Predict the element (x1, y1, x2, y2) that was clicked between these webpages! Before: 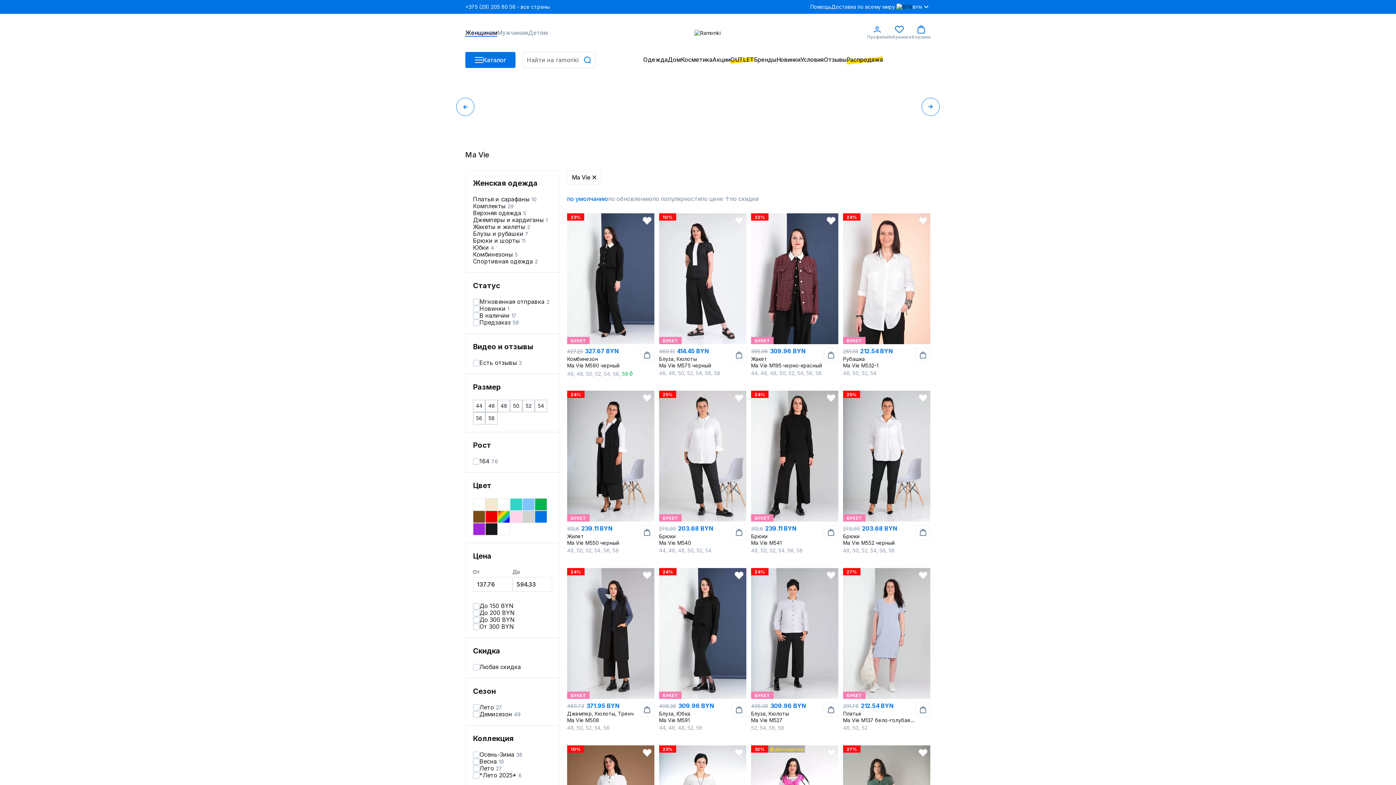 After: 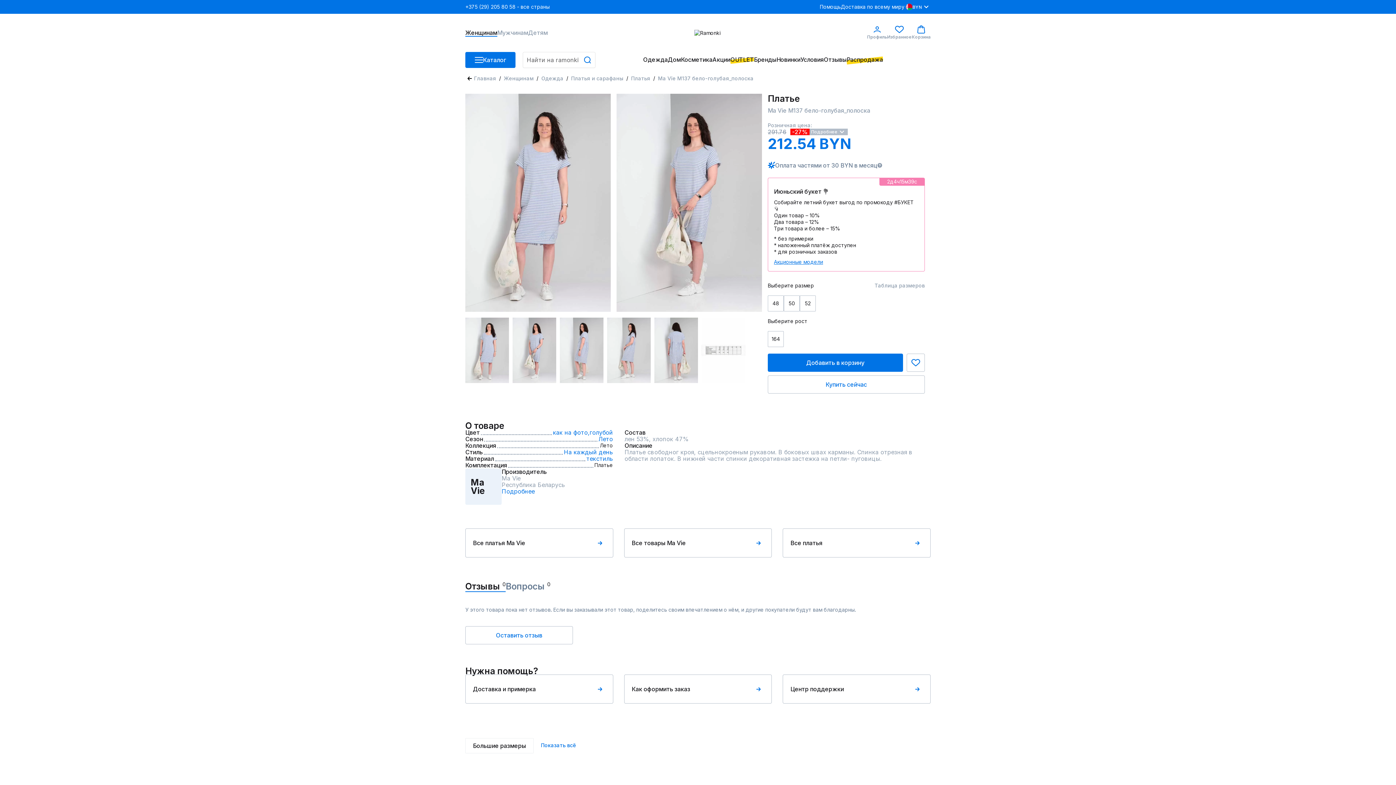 Action: label: 27%
БУКЕТ
291.76212.54 BYN
Платье
Ma Vie М137 бело-голубая_полоска

48, 50, 52 bbox: (843, 568, 930, 742)